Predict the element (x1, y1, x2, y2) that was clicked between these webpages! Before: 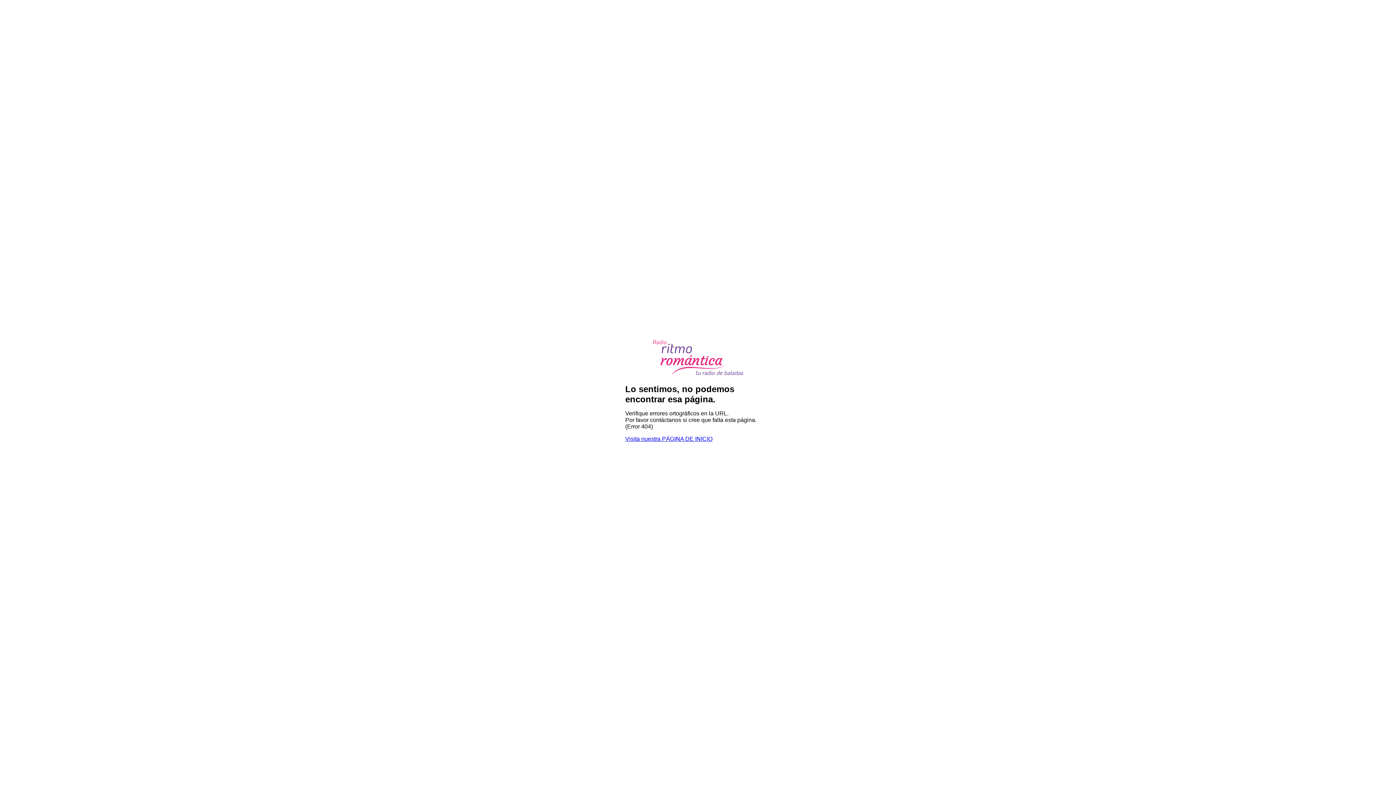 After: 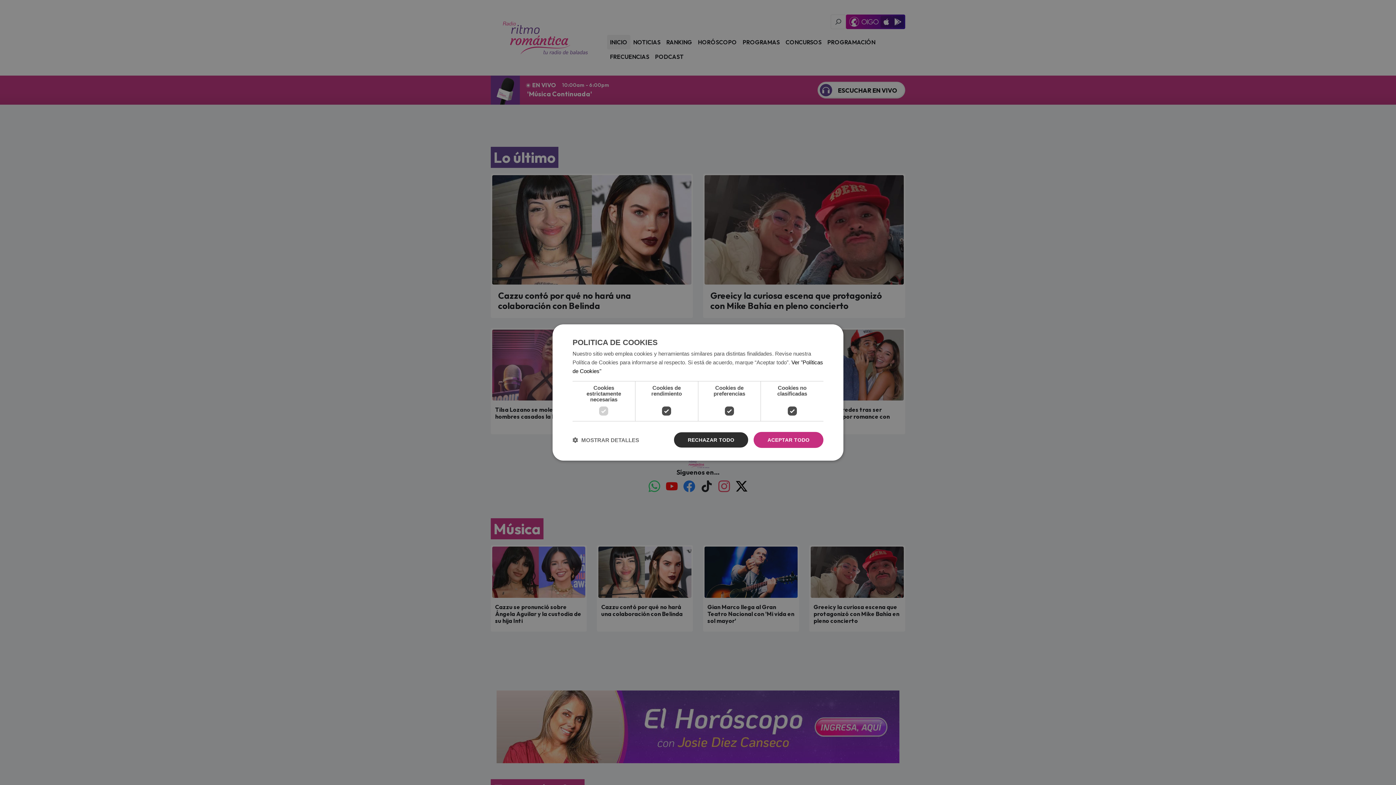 Action: bbox: (625, 435, 712, 442) label: Visita nuestra PÁGINA DE INICIO